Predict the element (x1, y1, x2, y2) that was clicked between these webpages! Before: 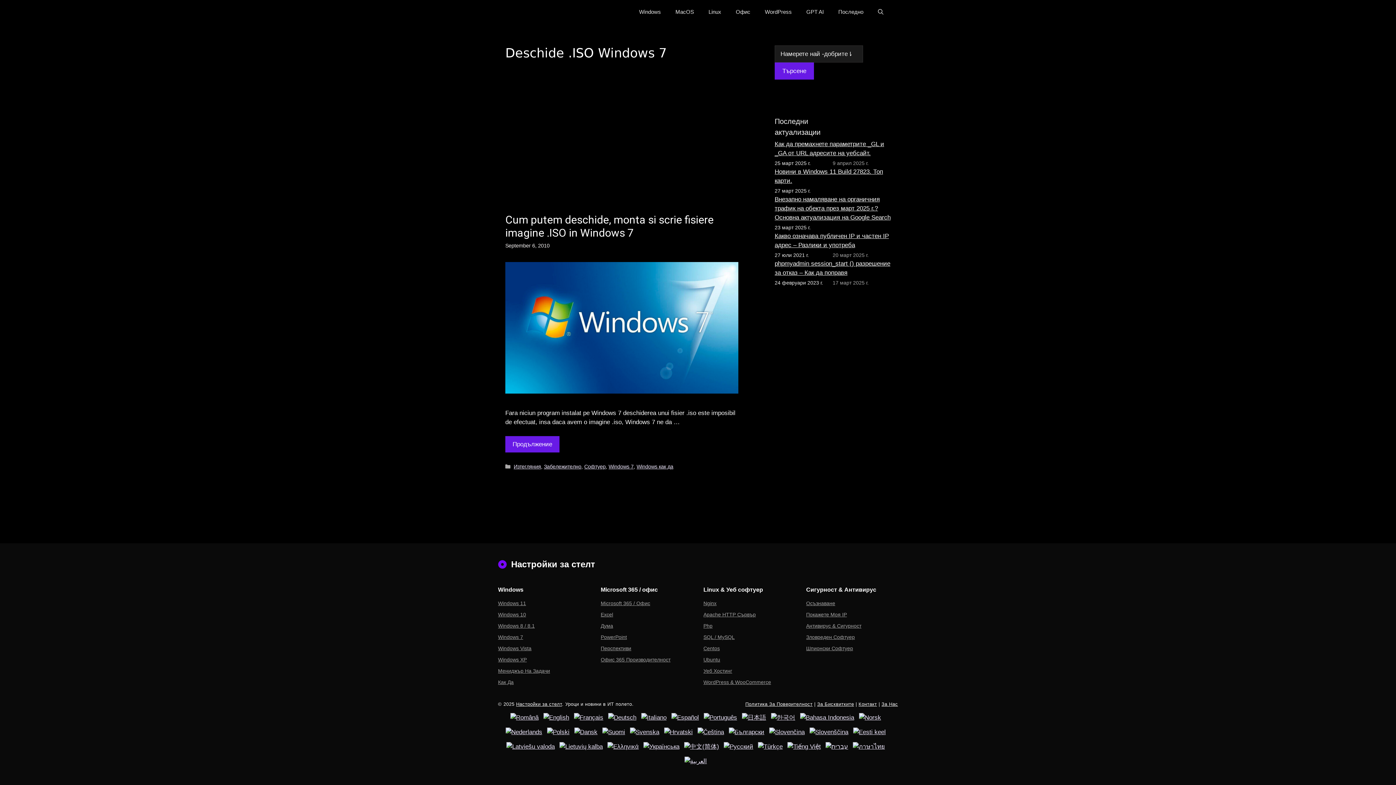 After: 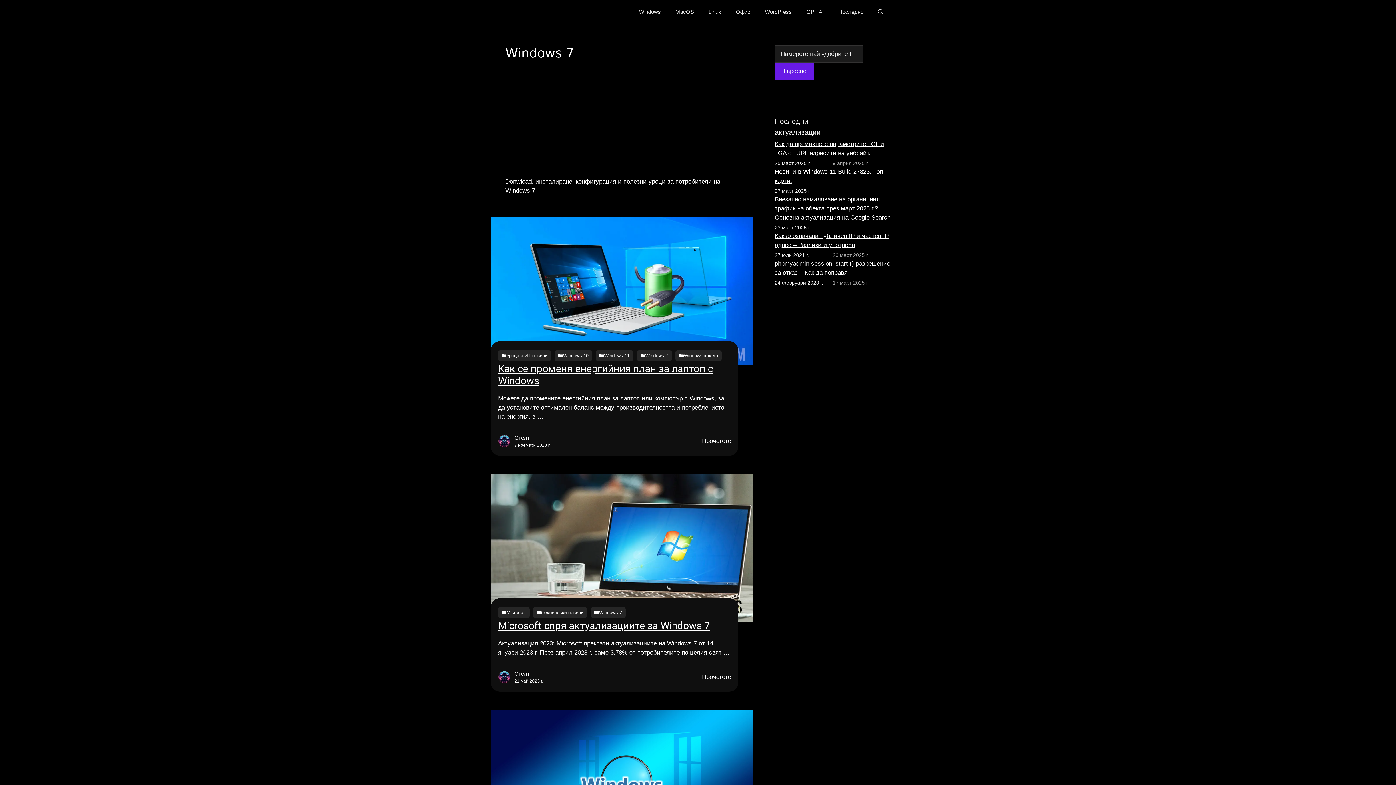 Action: label: Windows 7 bbox: (608, 463, 633, 469)